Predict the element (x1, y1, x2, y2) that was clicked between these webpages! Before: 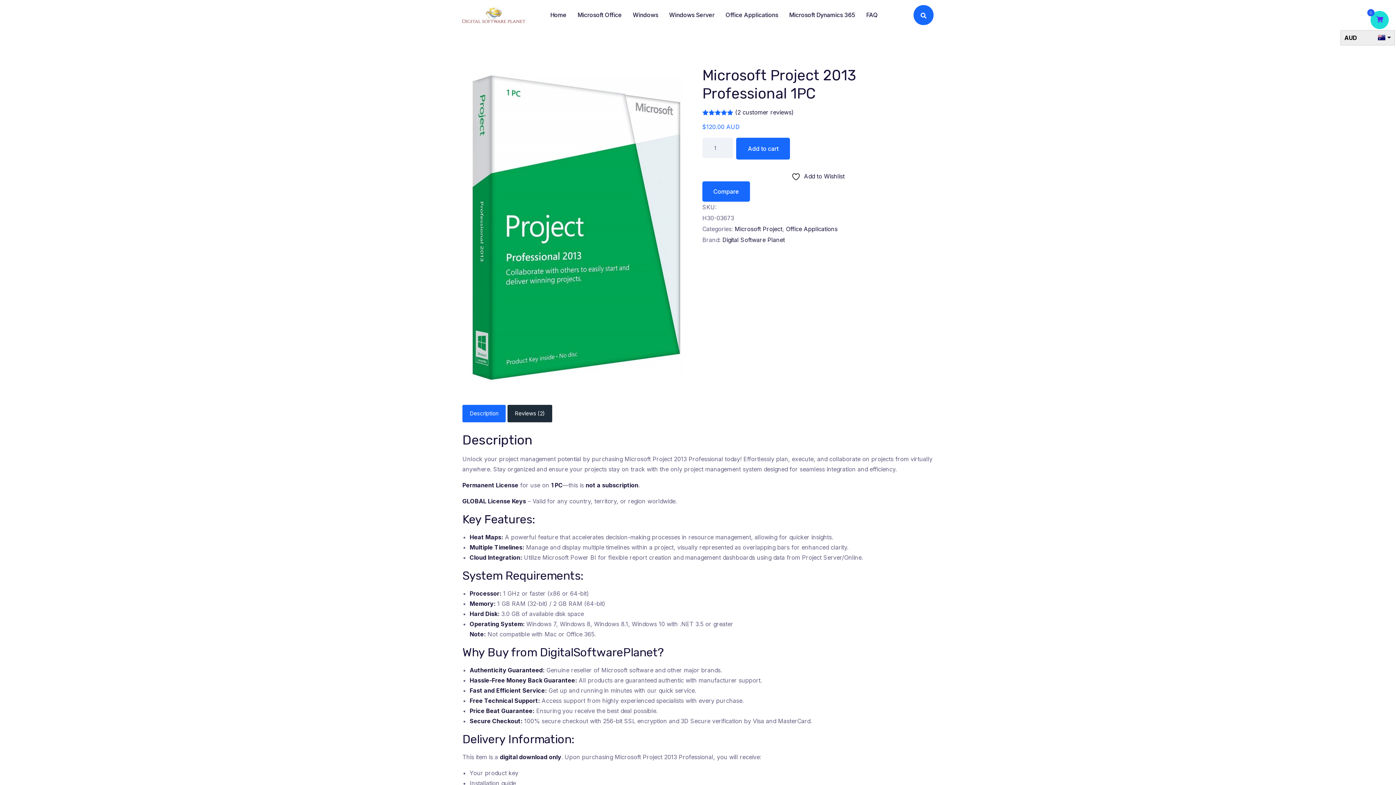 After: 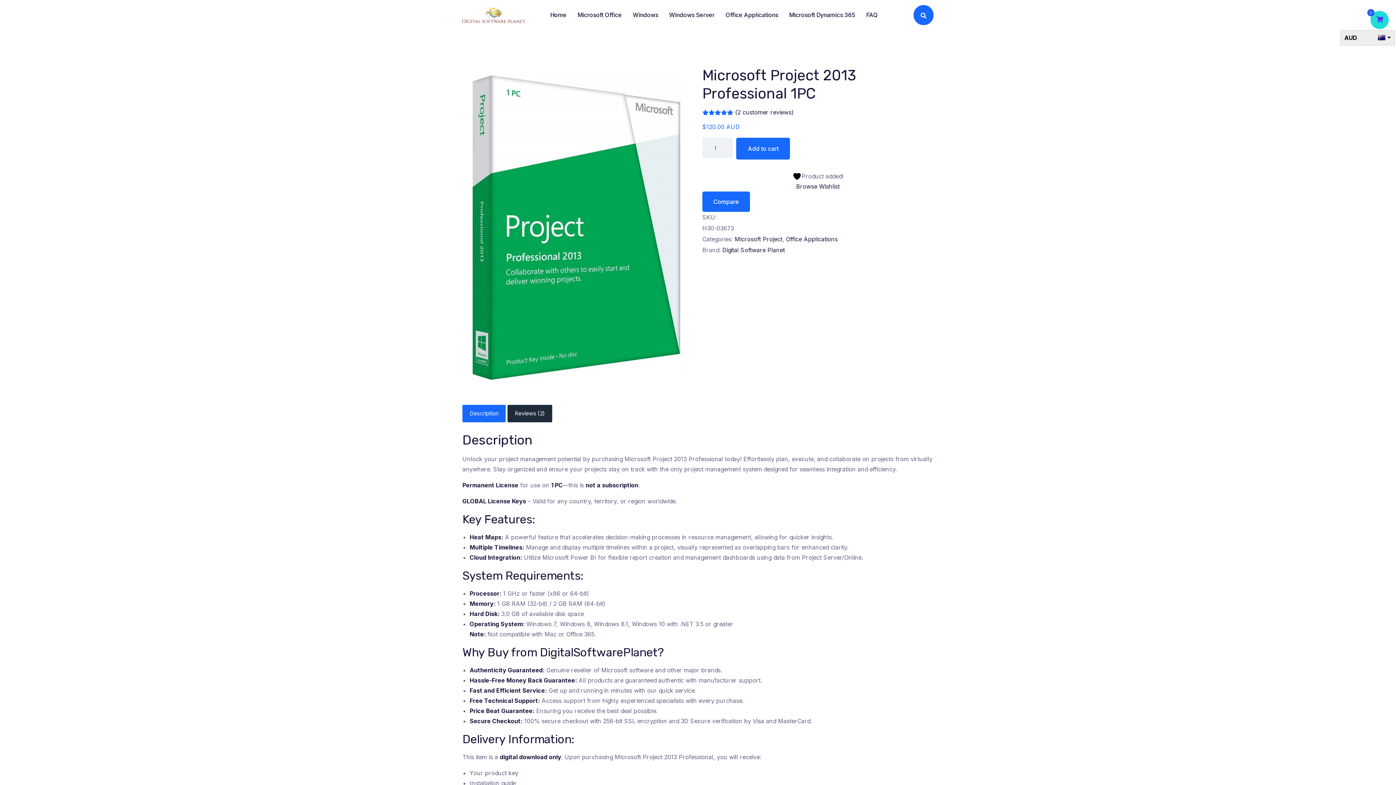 Action: bbox: (791, 171, 844, 181) label:  Add to Wishlist